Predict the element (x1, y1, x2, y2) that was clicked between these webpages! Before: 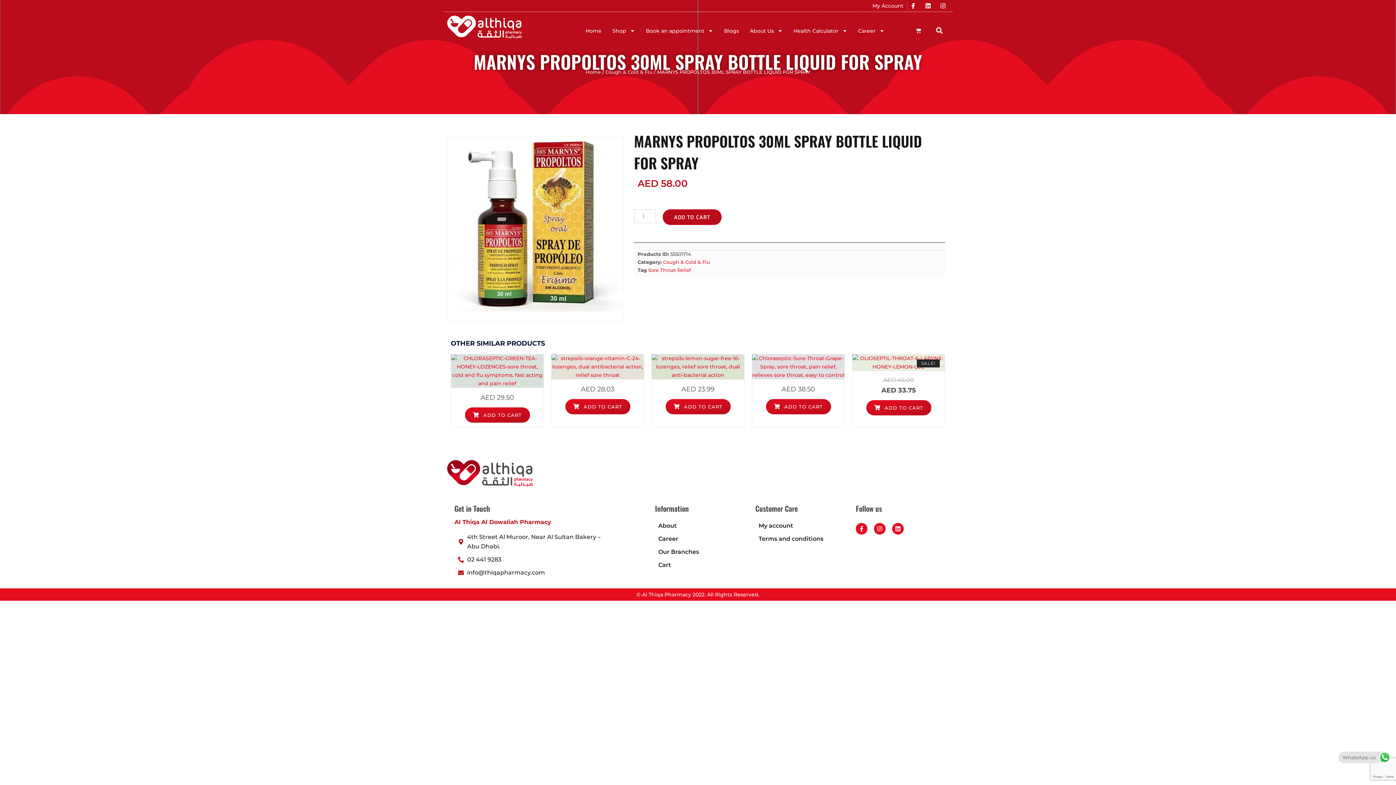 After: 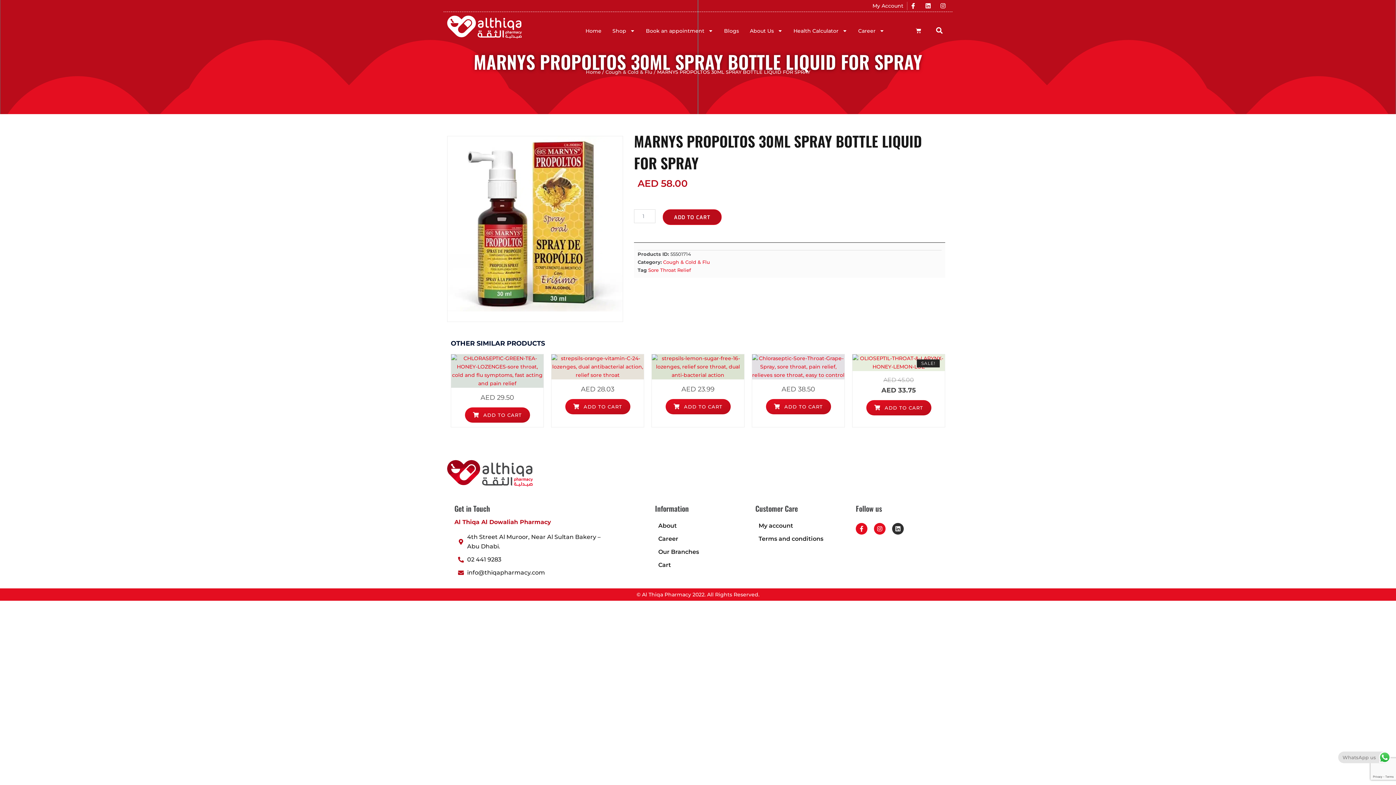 Action: bbox: (892, 523, 903, 534) label: Linkedin